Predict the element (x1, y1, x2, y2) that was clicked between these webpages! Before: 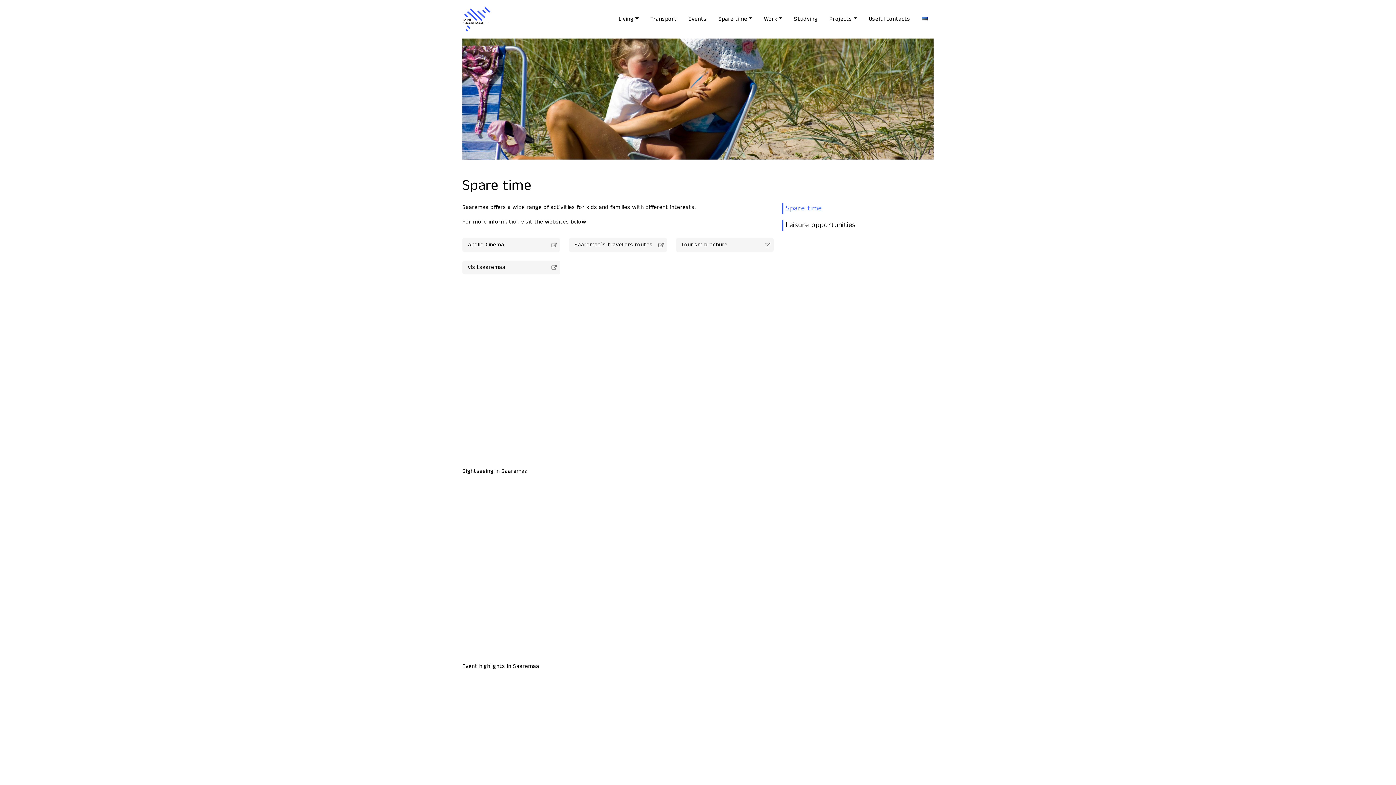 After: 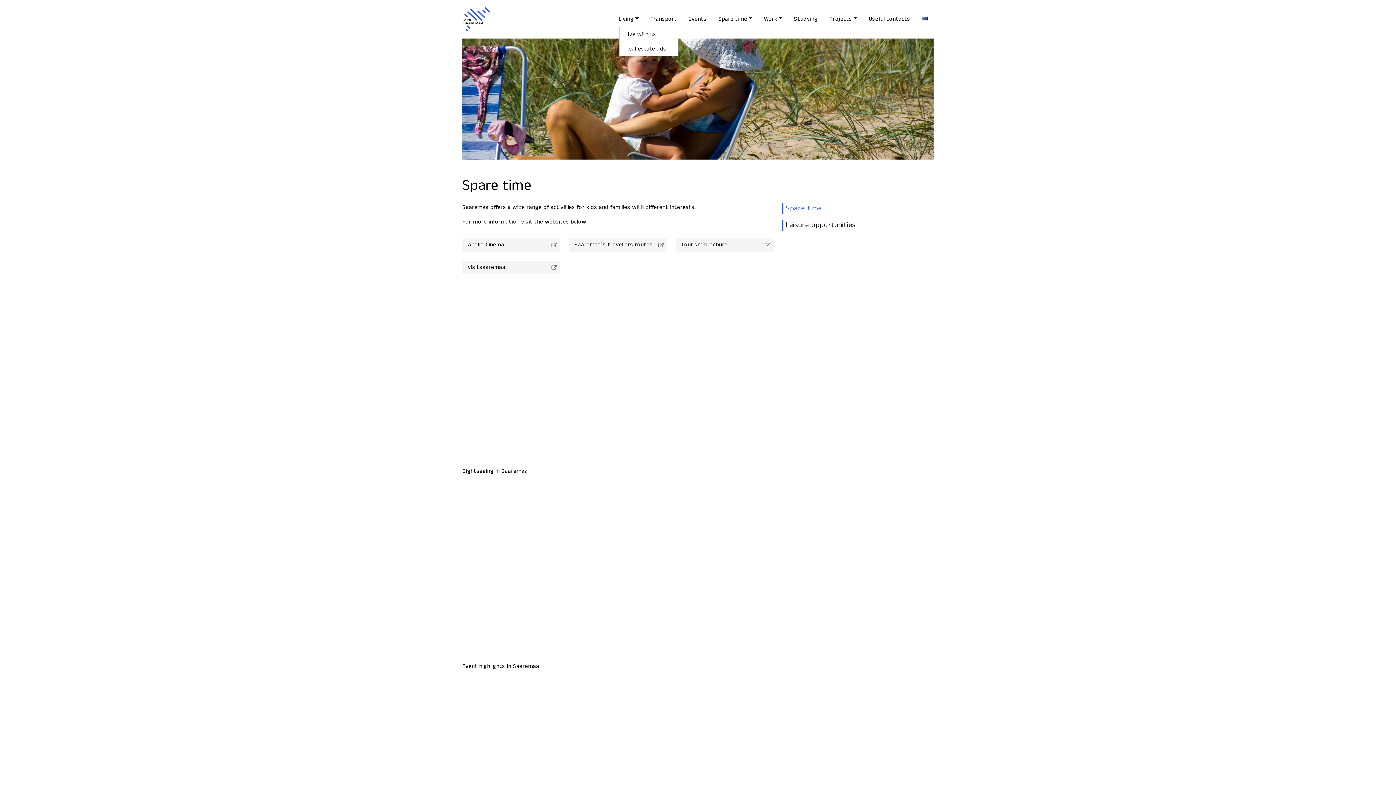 Action: bbox: (613, 12, 644, 26) label: Living